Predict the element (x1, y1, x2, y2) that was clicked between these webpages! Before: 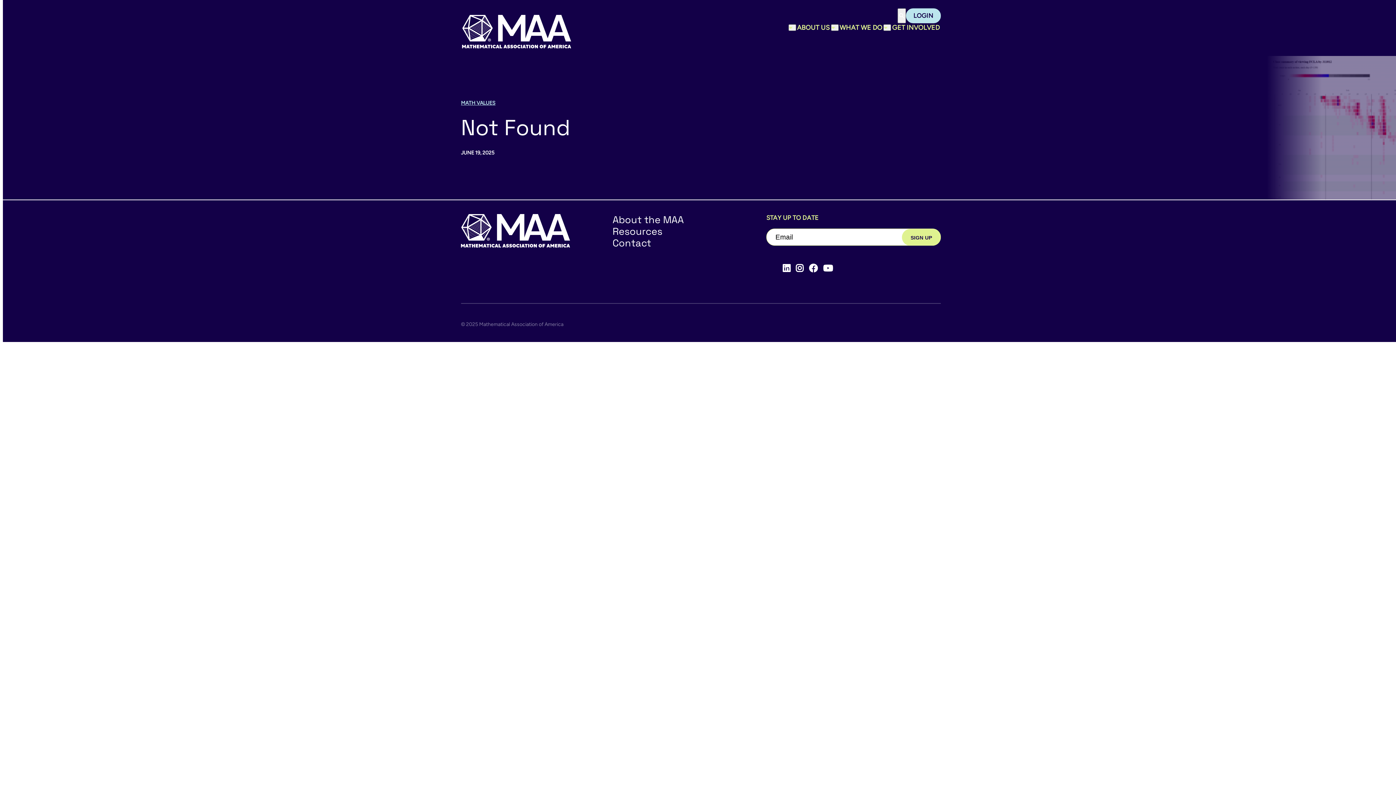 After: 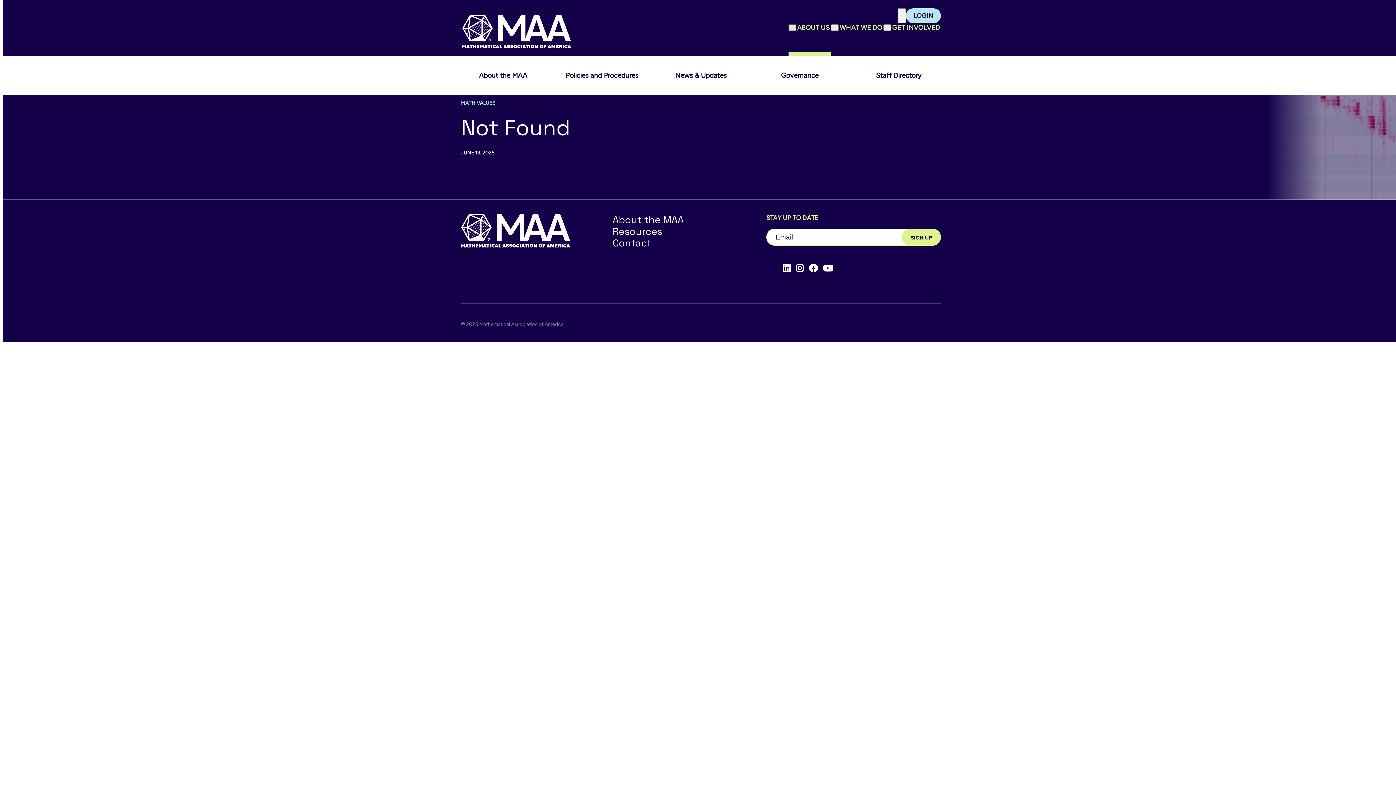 Action: bbox: (788, 24, 796, 30) label: Toggle sub menu